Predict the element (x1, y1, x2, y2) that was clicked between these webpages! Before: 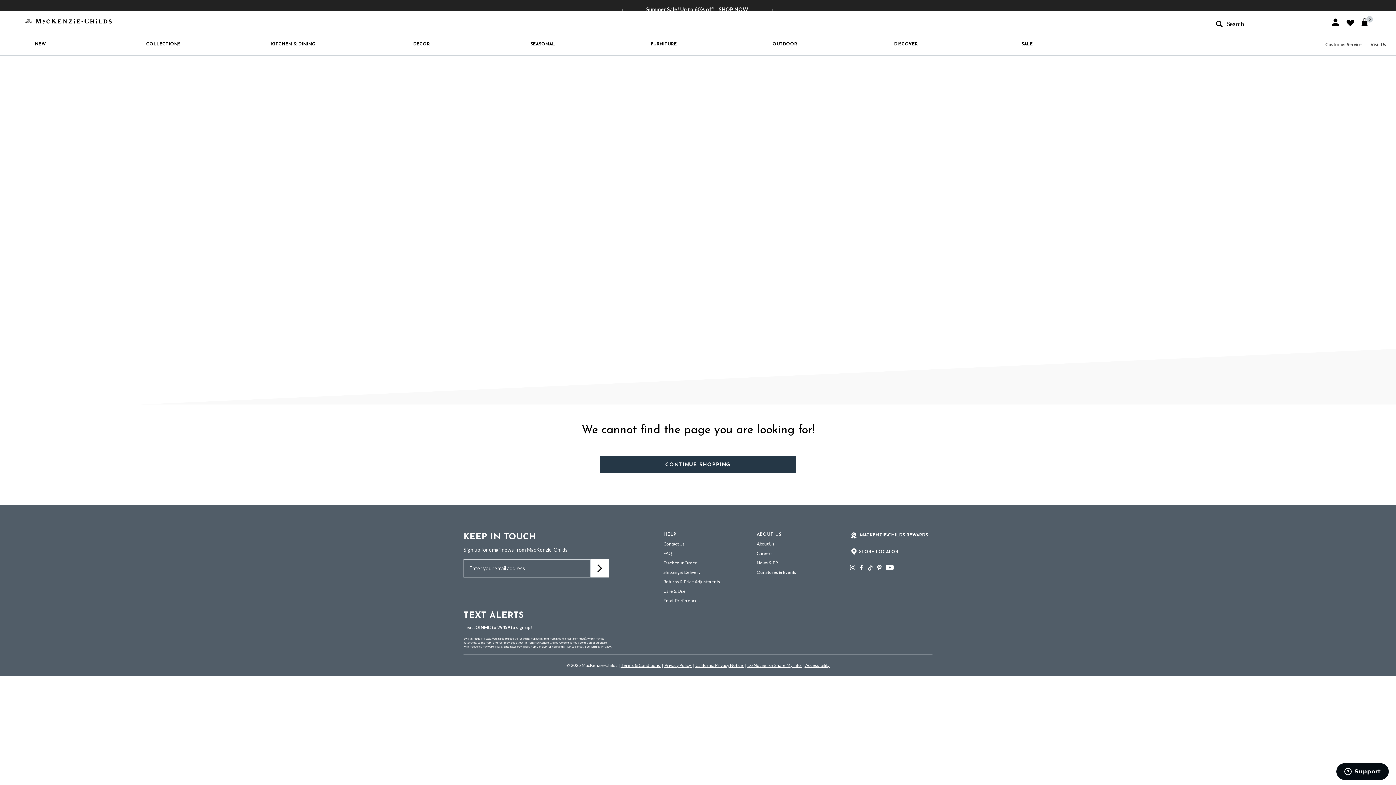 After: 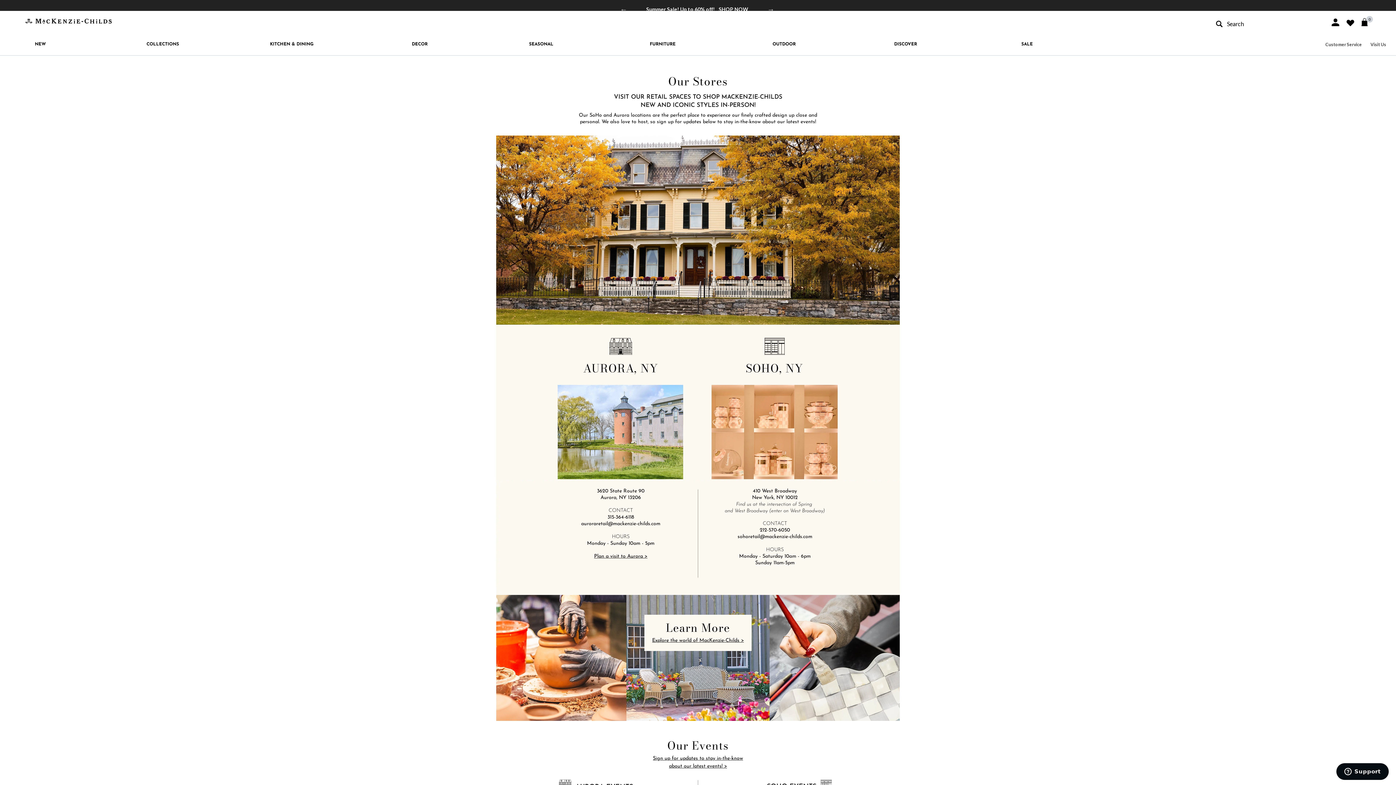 Action: label: Our Stores & Events bbox: (756, 569, 796, 575)